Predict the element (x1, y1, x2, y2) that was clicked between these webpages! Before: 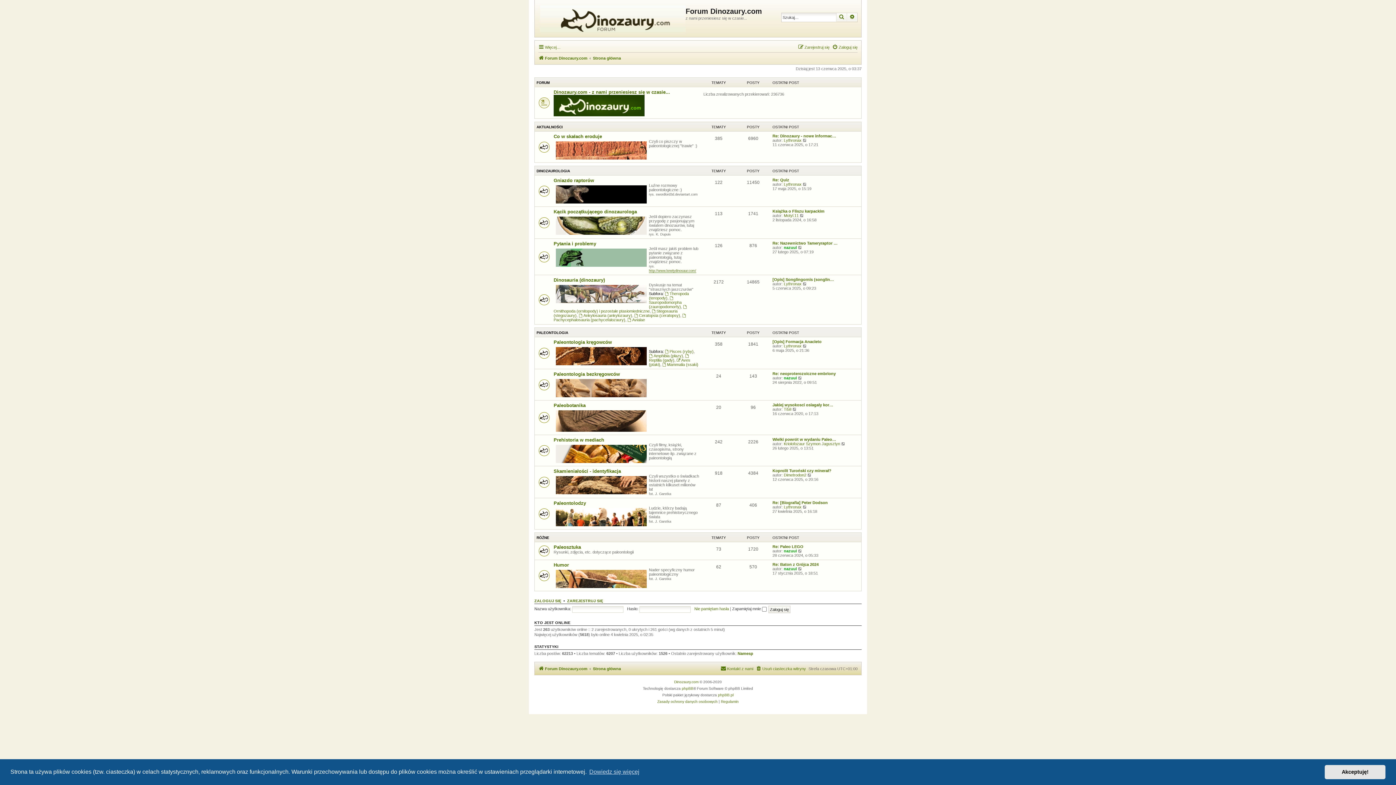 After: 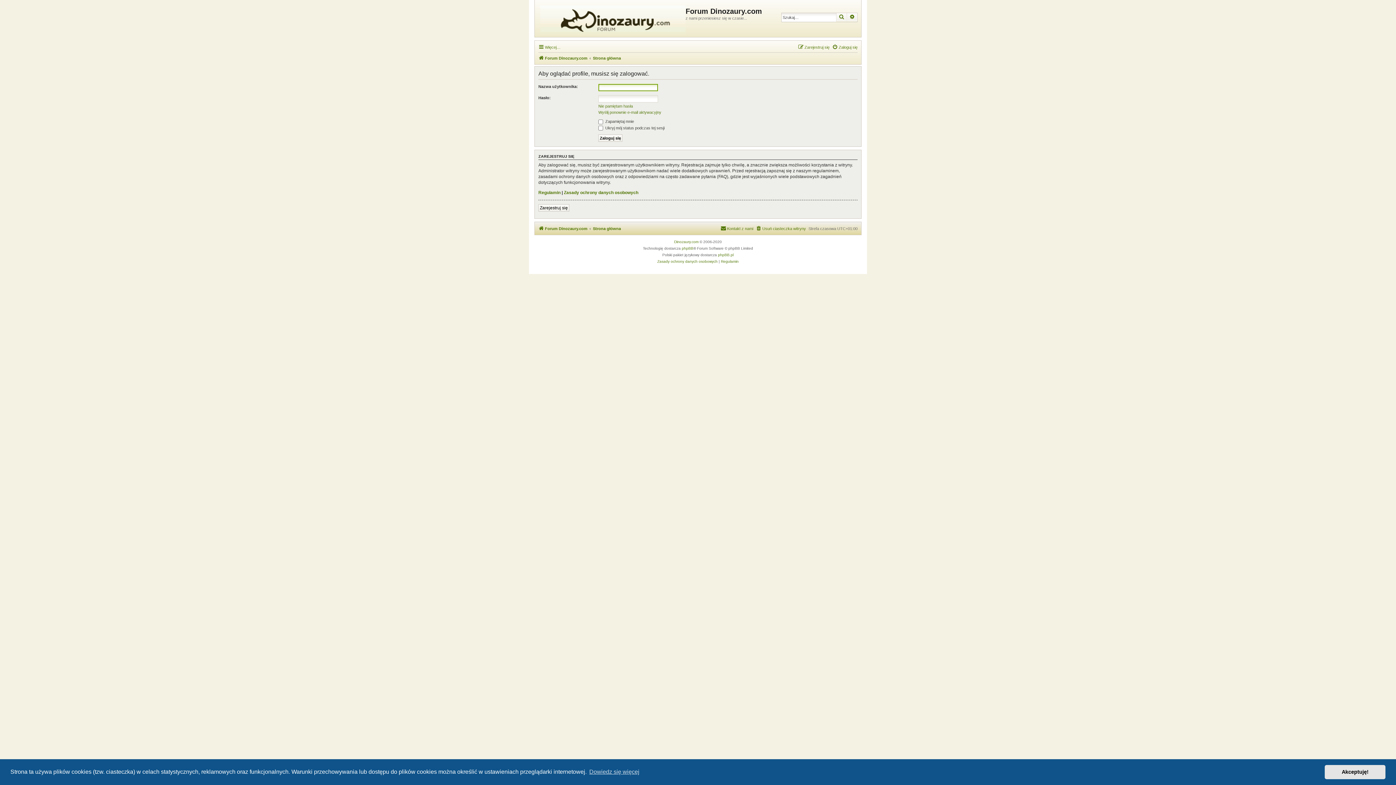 Action: bbox: (784, 472, 806, 477) label: Dimetrodon2